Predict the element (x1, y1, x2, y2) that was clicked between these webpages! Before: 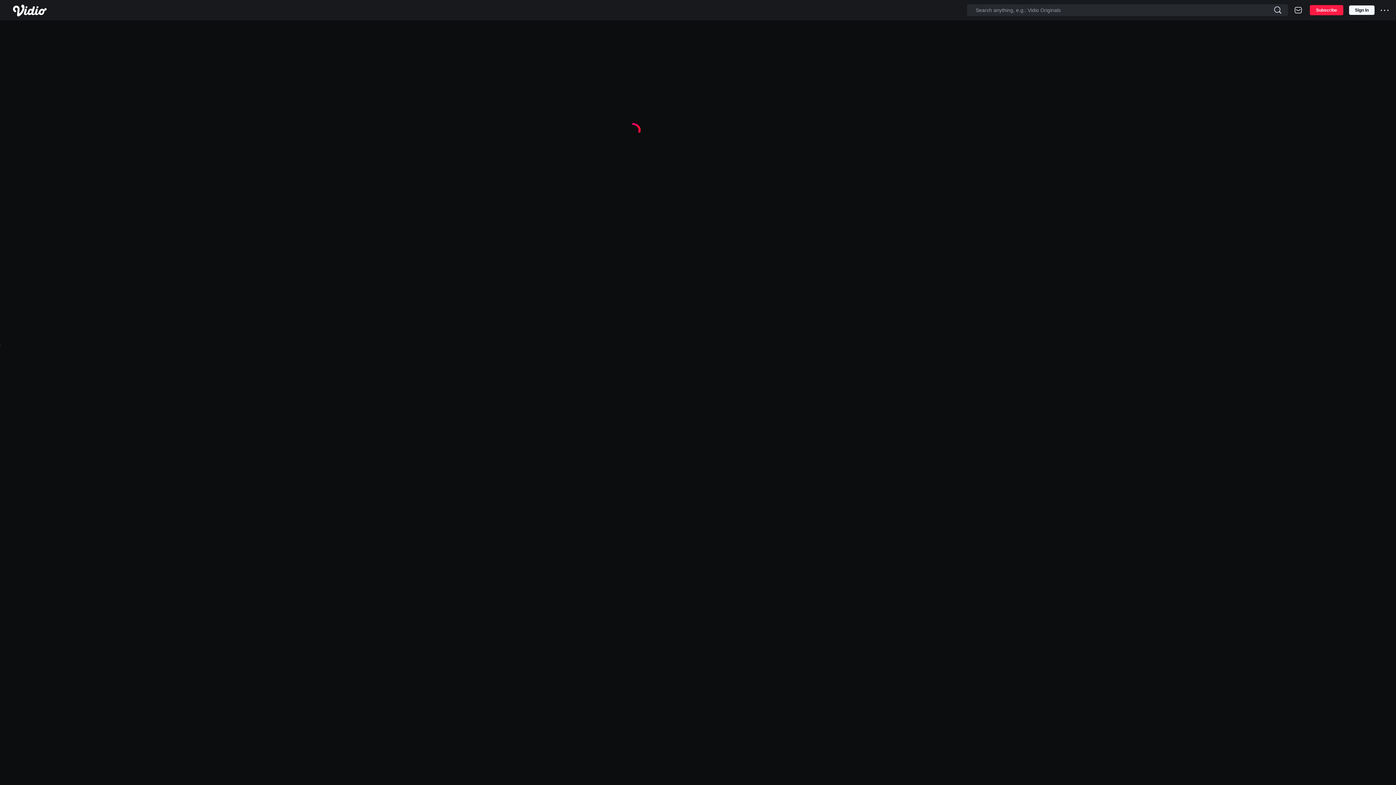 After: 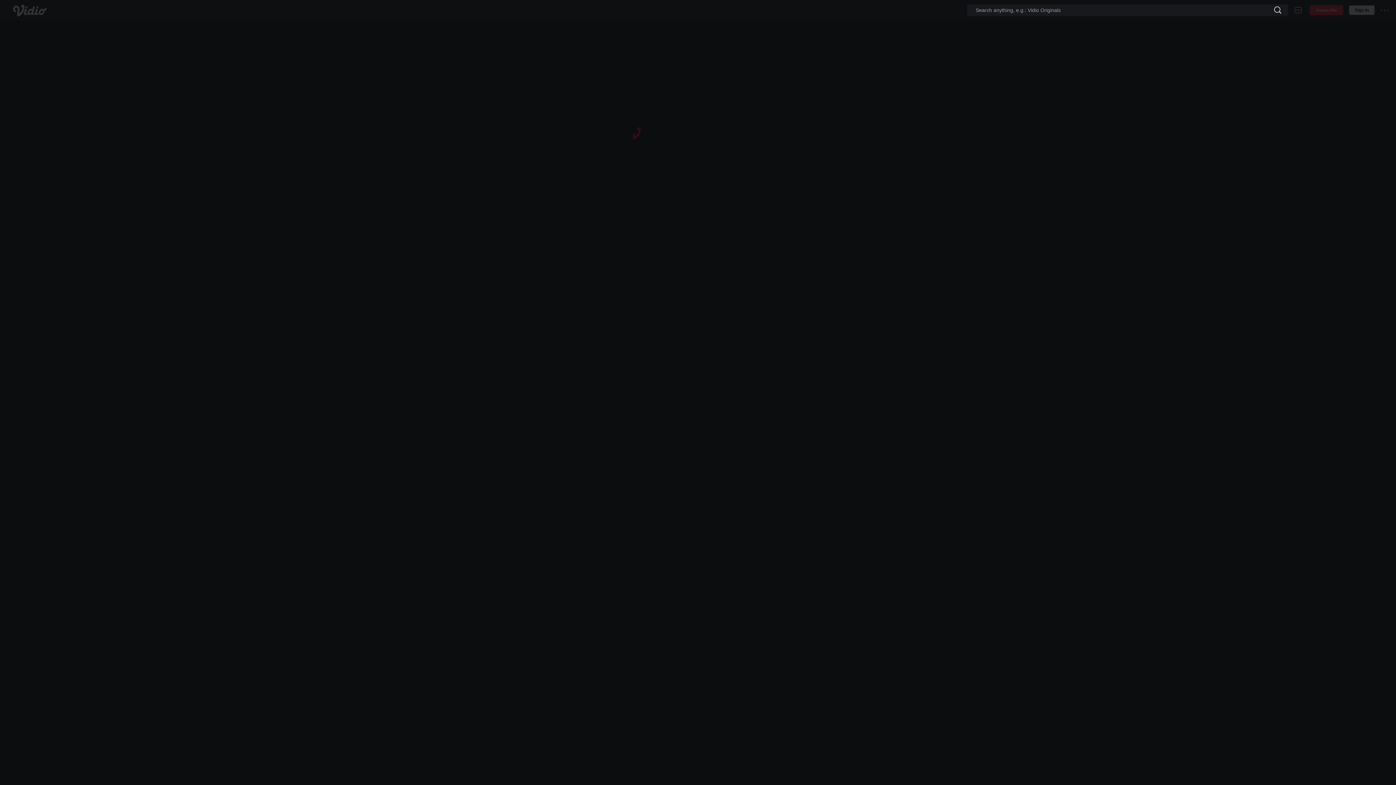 Action: bbox: (1268, 4, 1288, 16)